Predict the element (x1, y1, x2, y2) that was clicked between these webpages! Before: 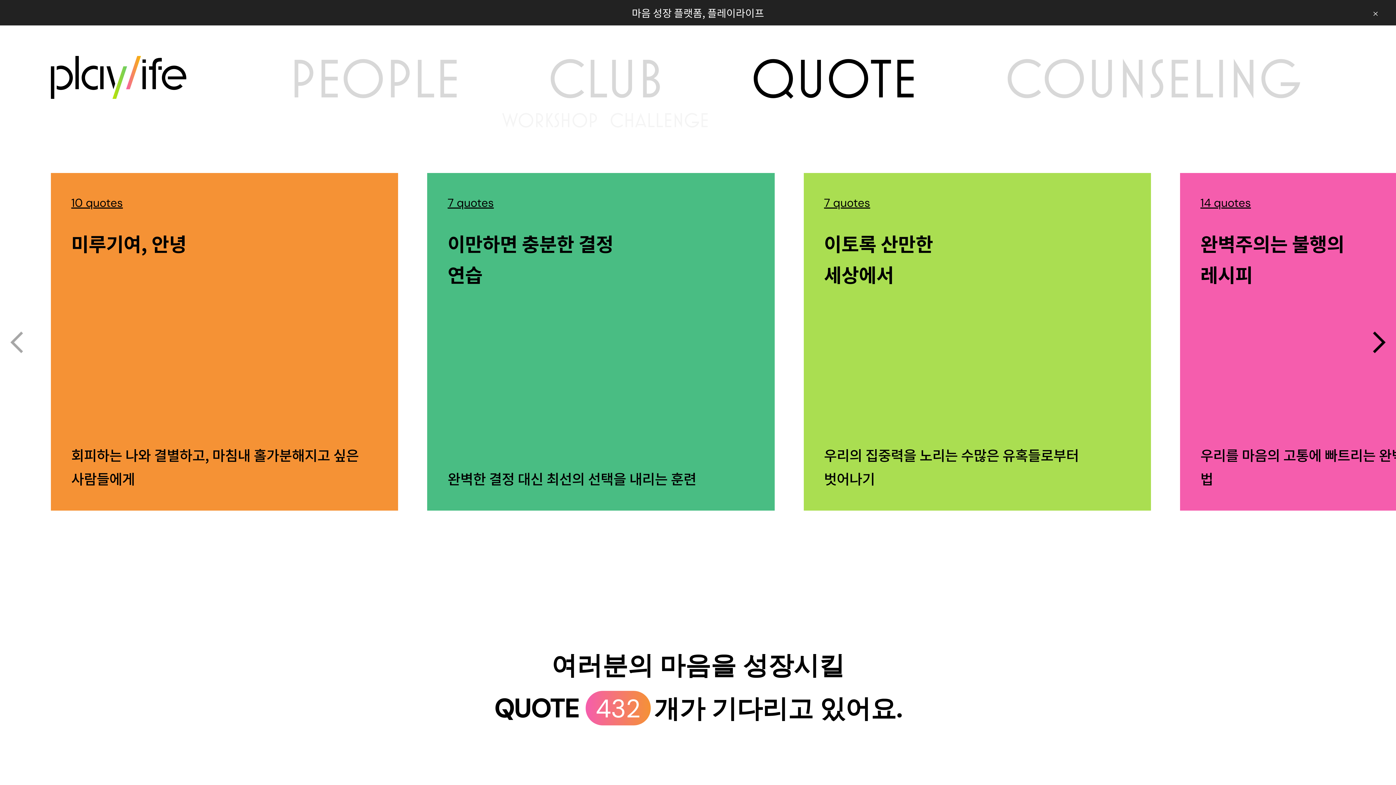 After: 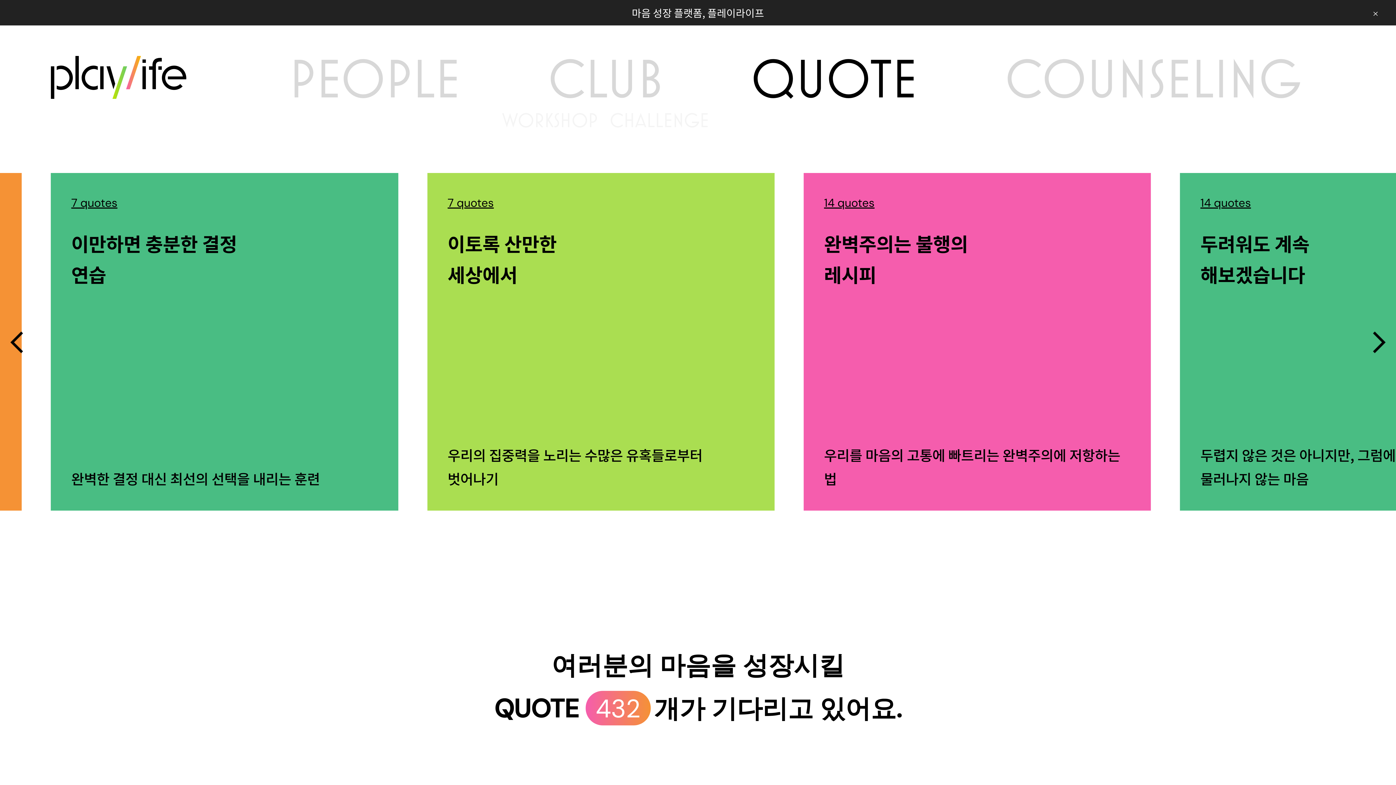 Action: label: Next slide bbox: (1364, 327, 1394, 357)